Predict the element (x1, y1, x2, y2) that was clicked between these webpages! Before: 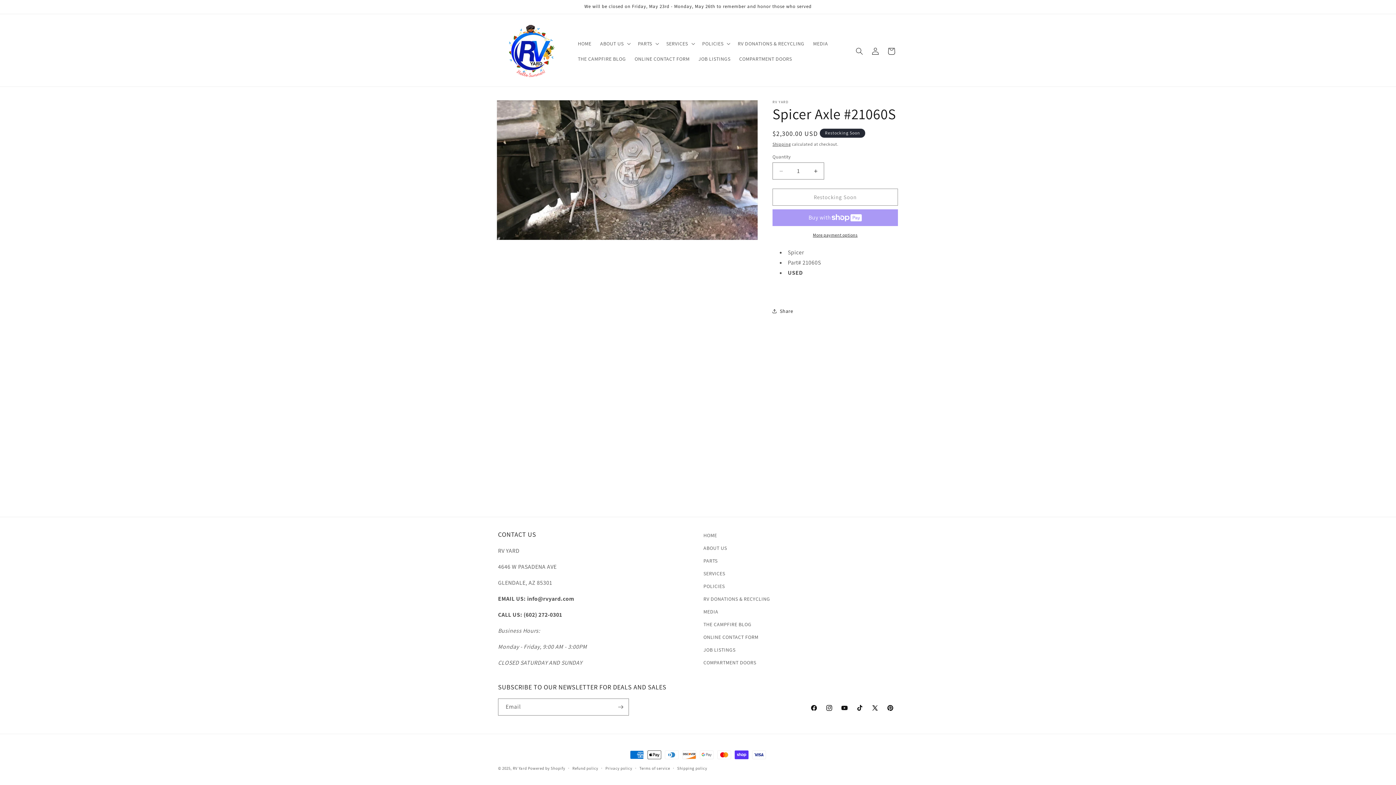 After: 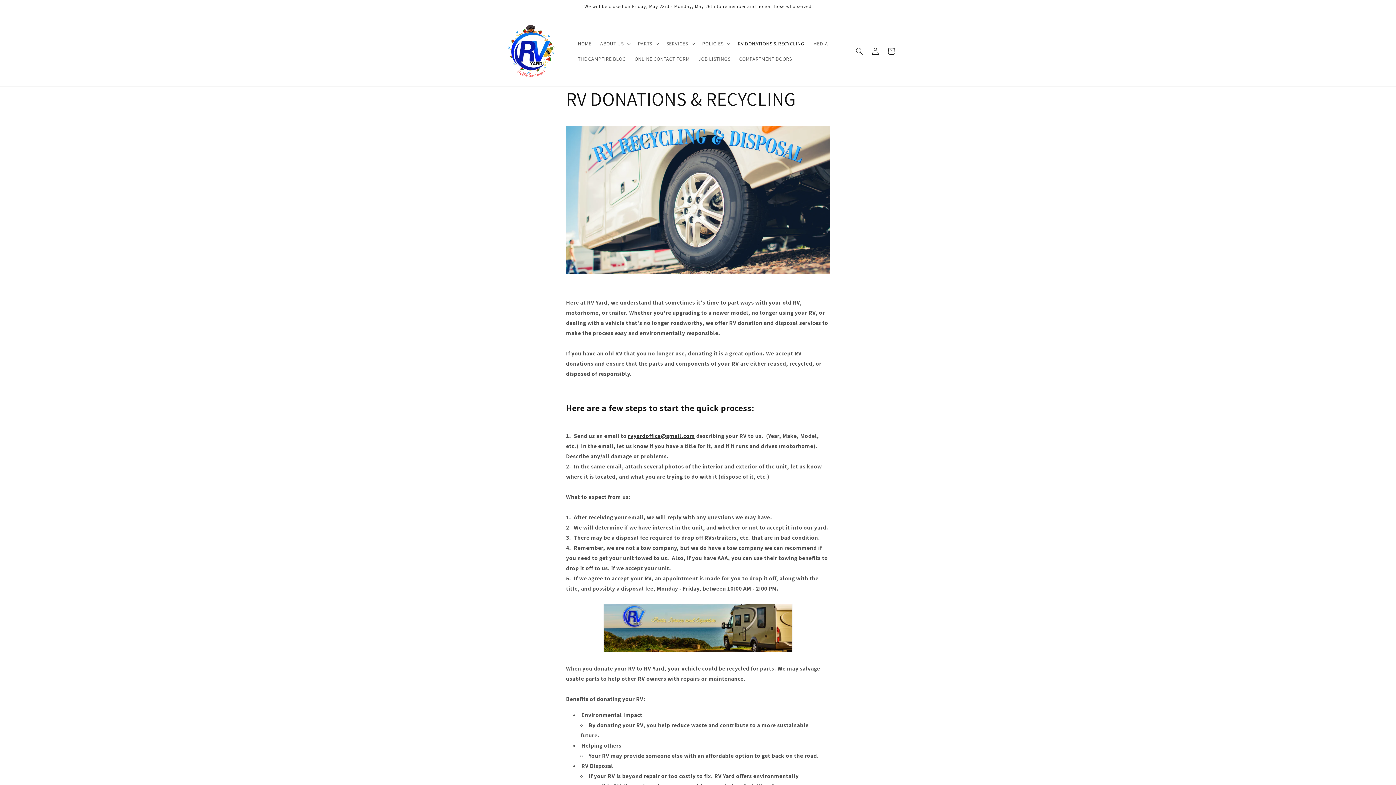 Action: label: RV DONATIONS & RECYCLING bbox: (703, 593, 770, 605)